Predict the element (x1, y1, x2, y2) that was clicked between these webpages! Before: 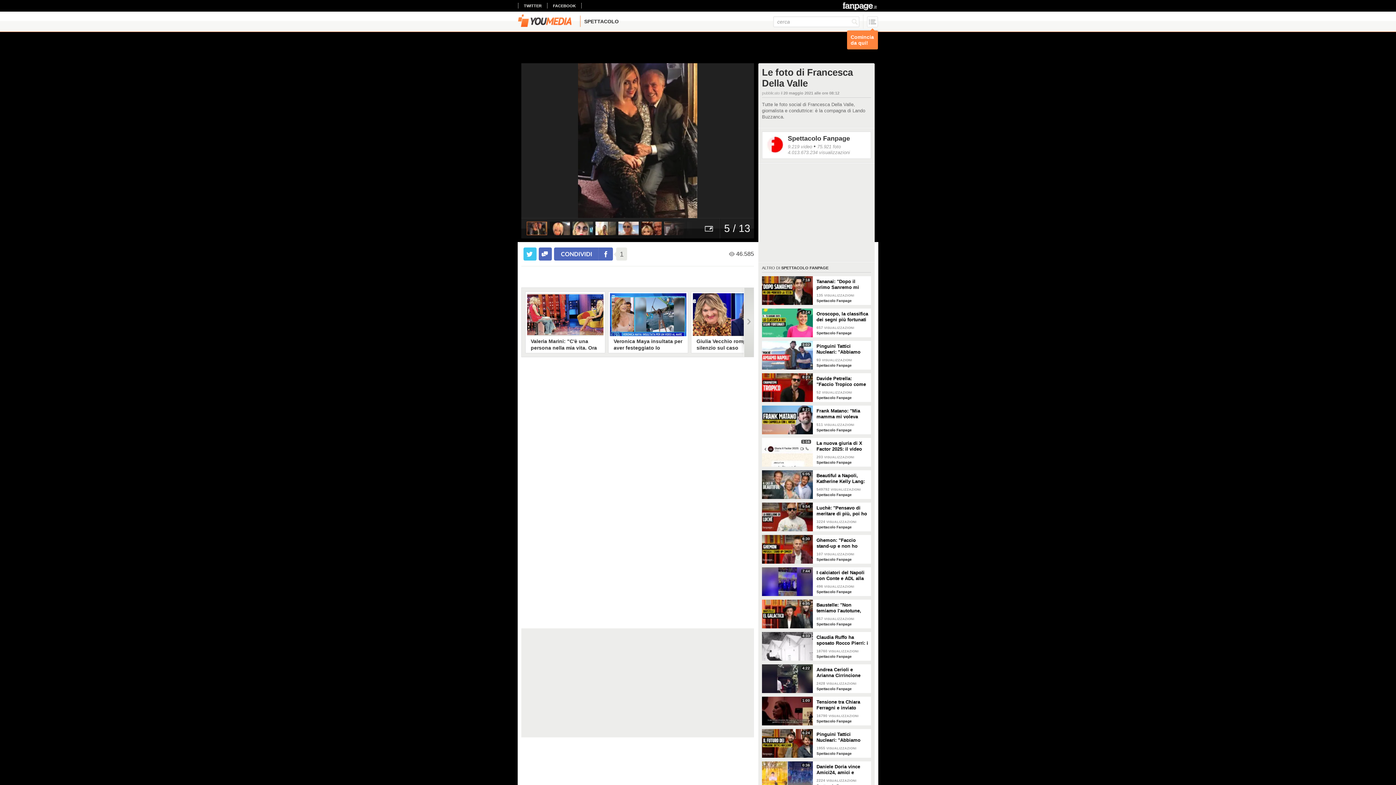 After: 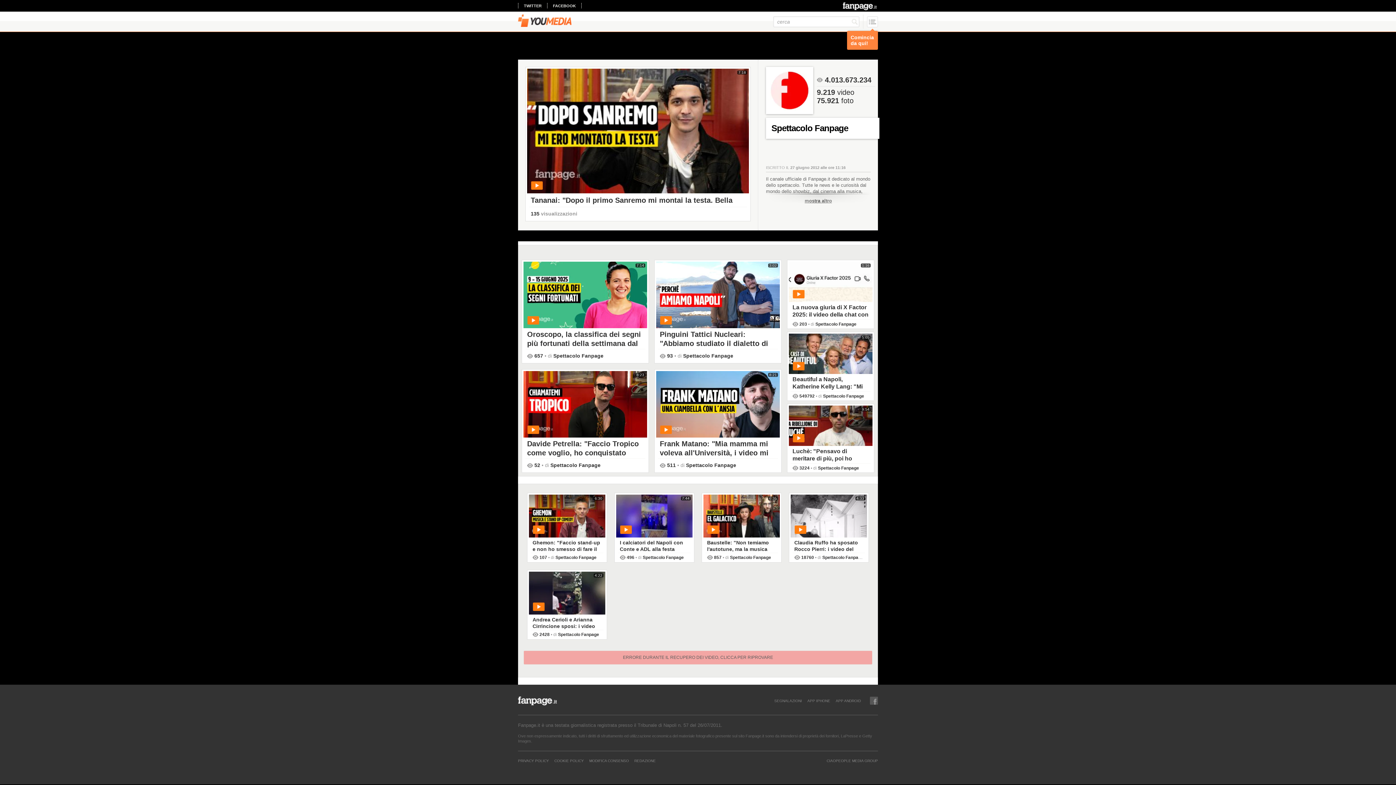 Action: label: 75.921 foto bbox: (817, 144, 841, 149)